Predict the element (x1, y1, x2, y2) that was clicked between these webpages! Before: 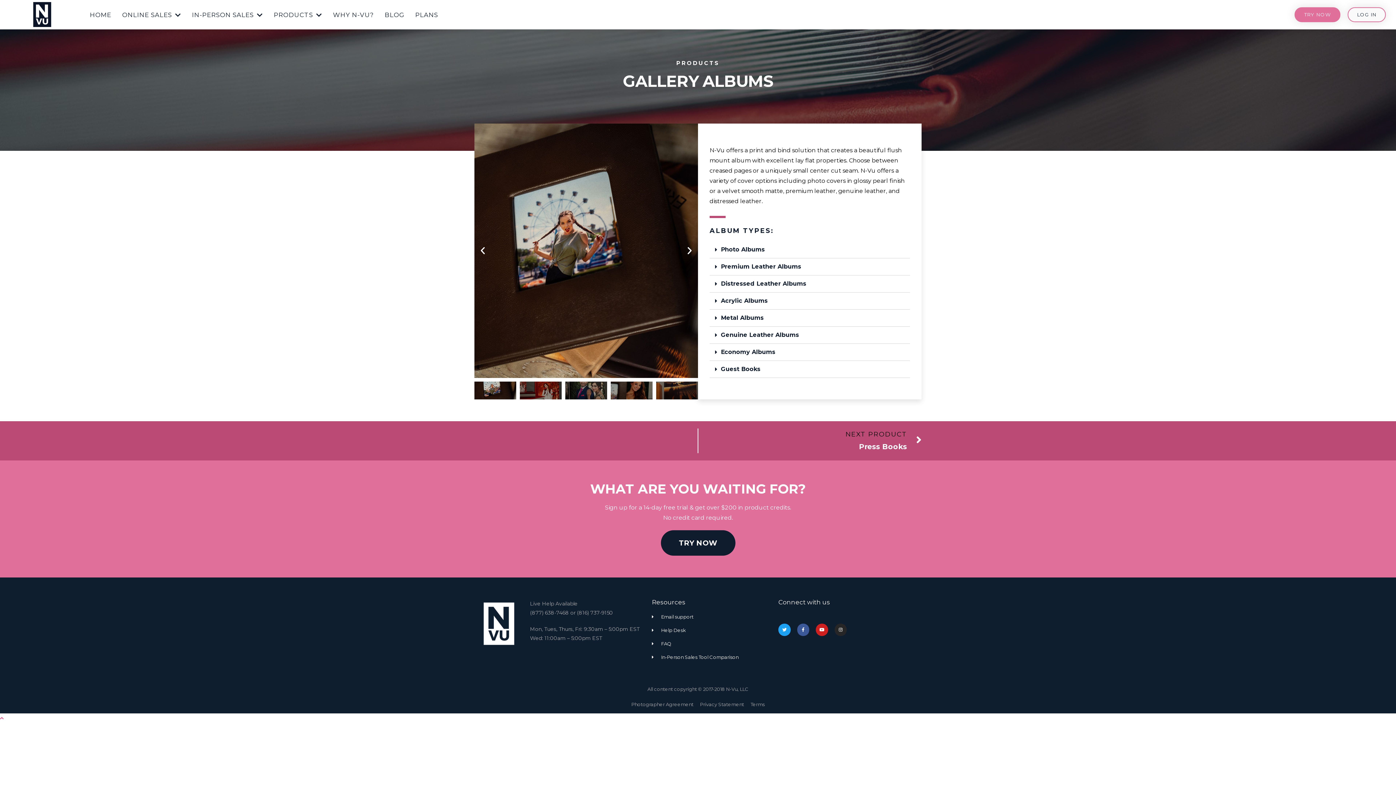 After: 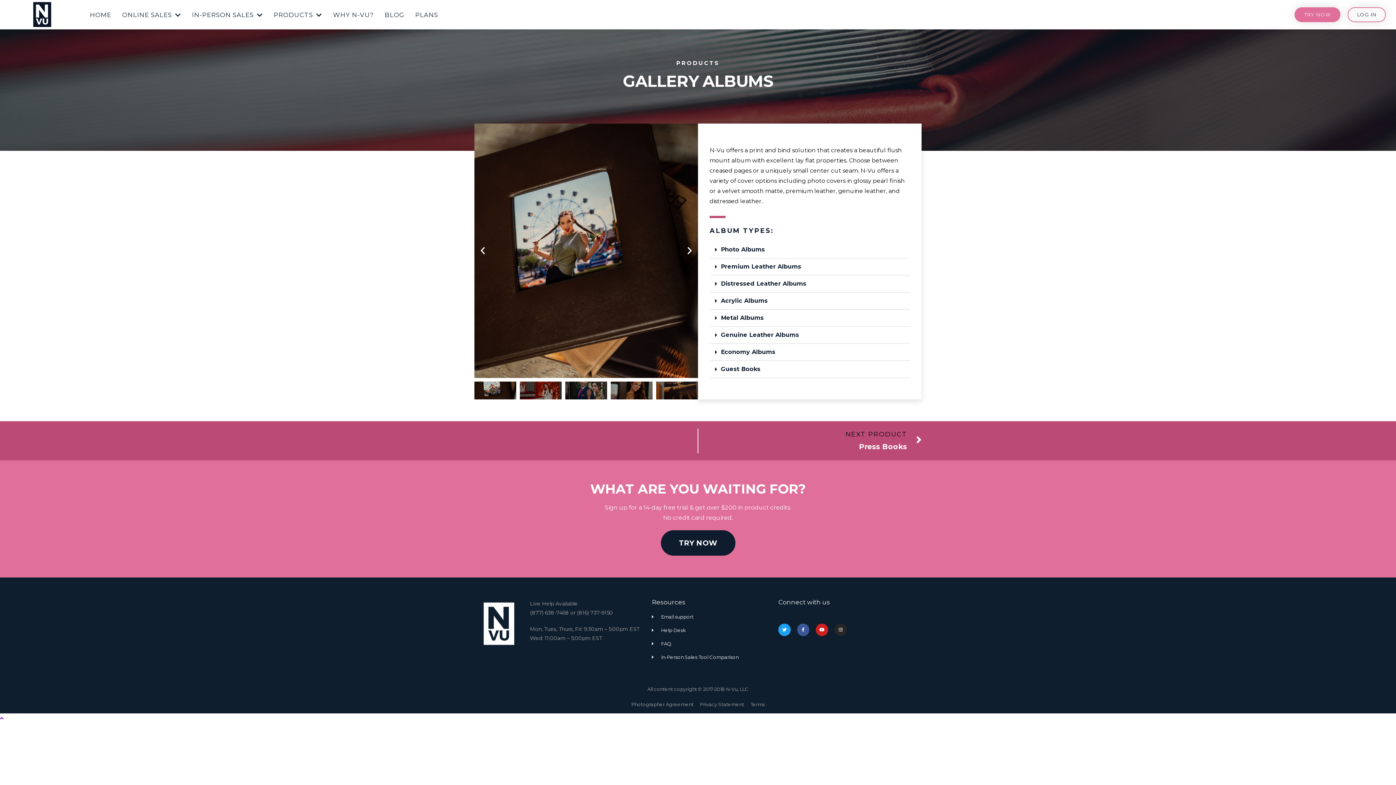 Action: bbox: (0, 715, 3, 722)